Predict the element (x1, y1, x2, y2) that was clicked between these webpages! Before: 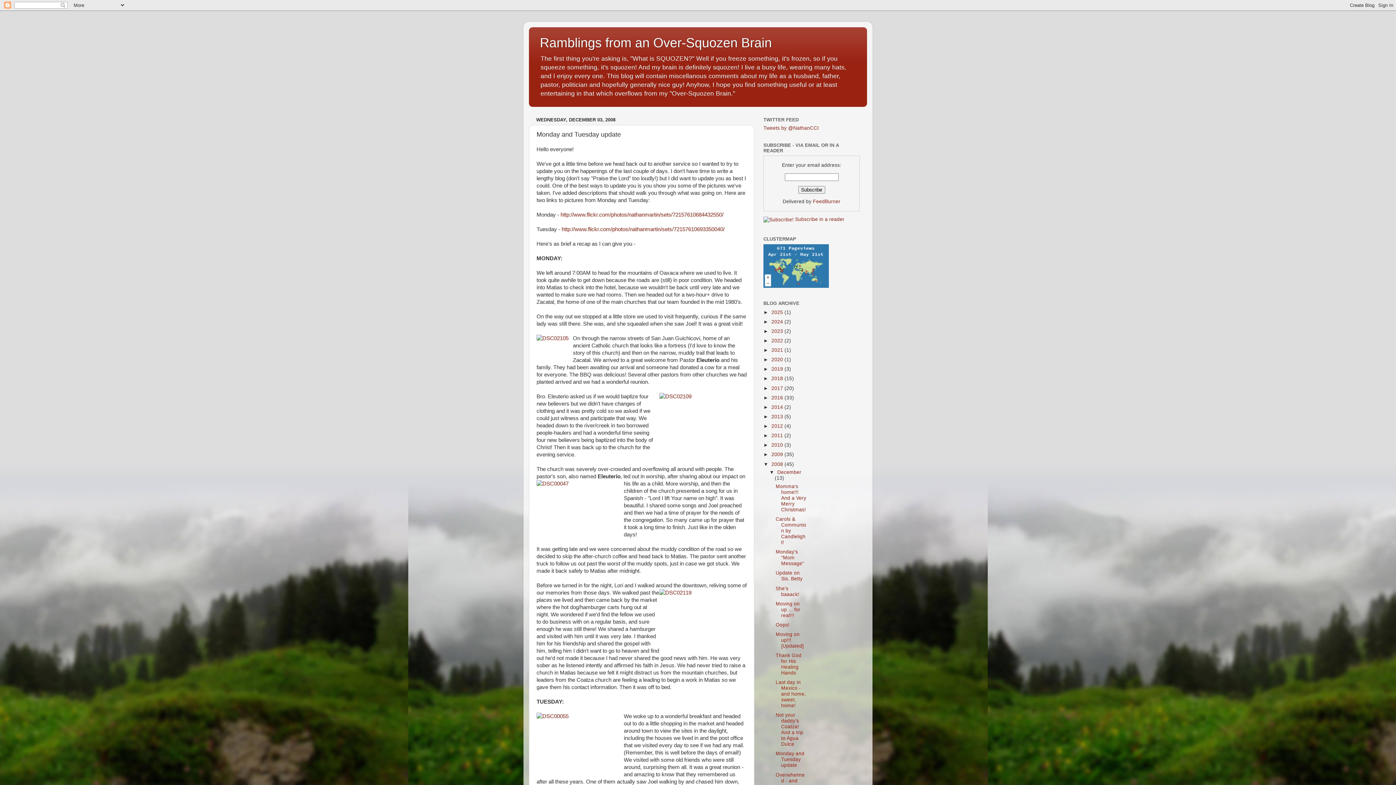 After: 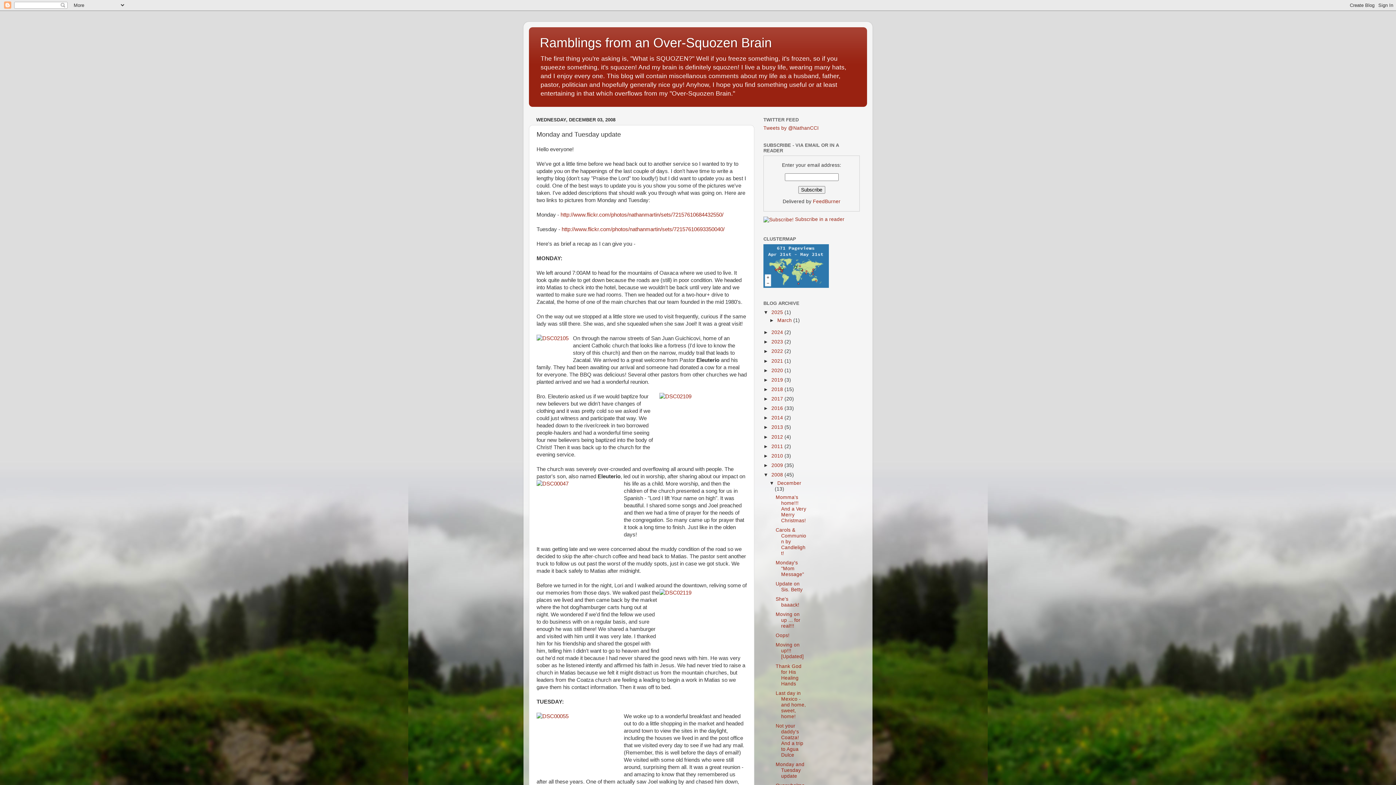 Action: label: ►   bbox: (763, 309, 771, 315)